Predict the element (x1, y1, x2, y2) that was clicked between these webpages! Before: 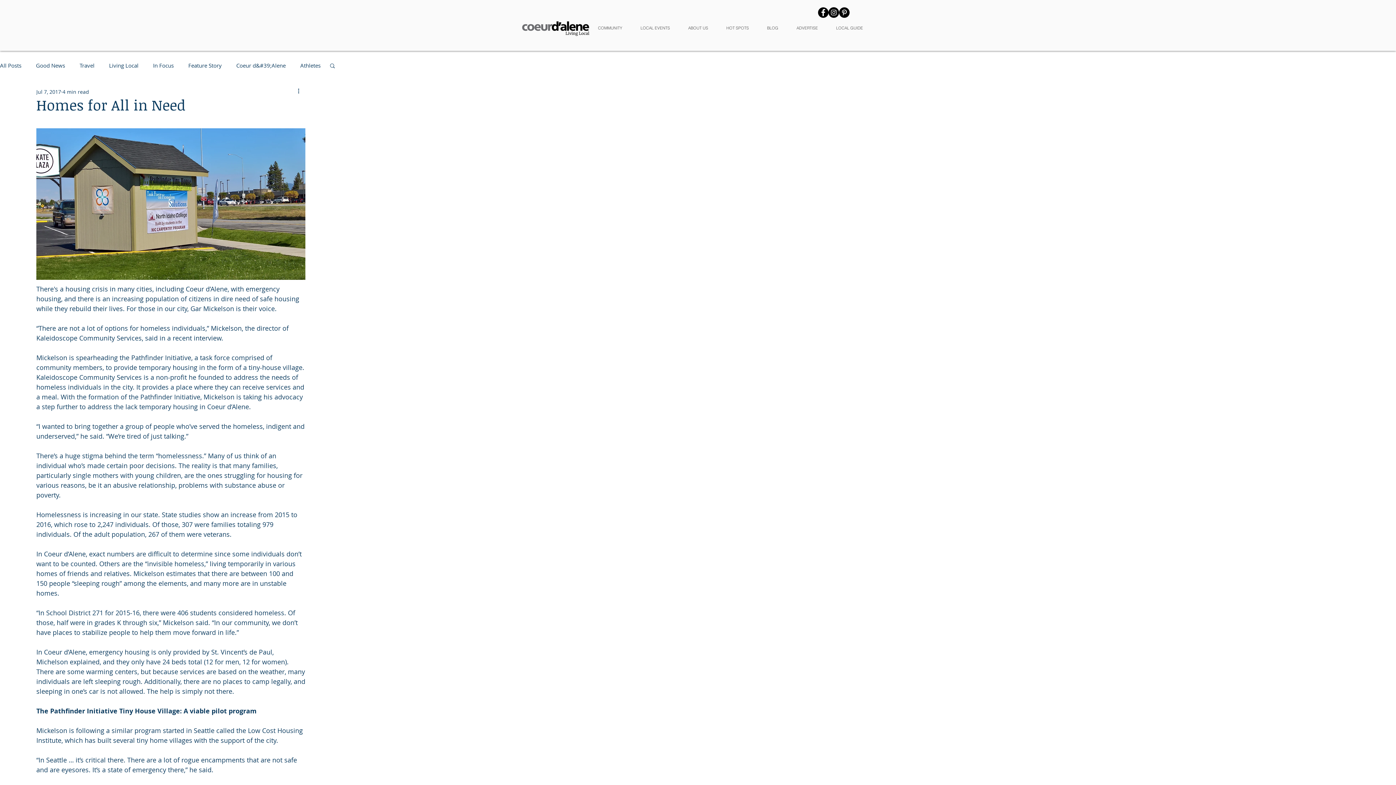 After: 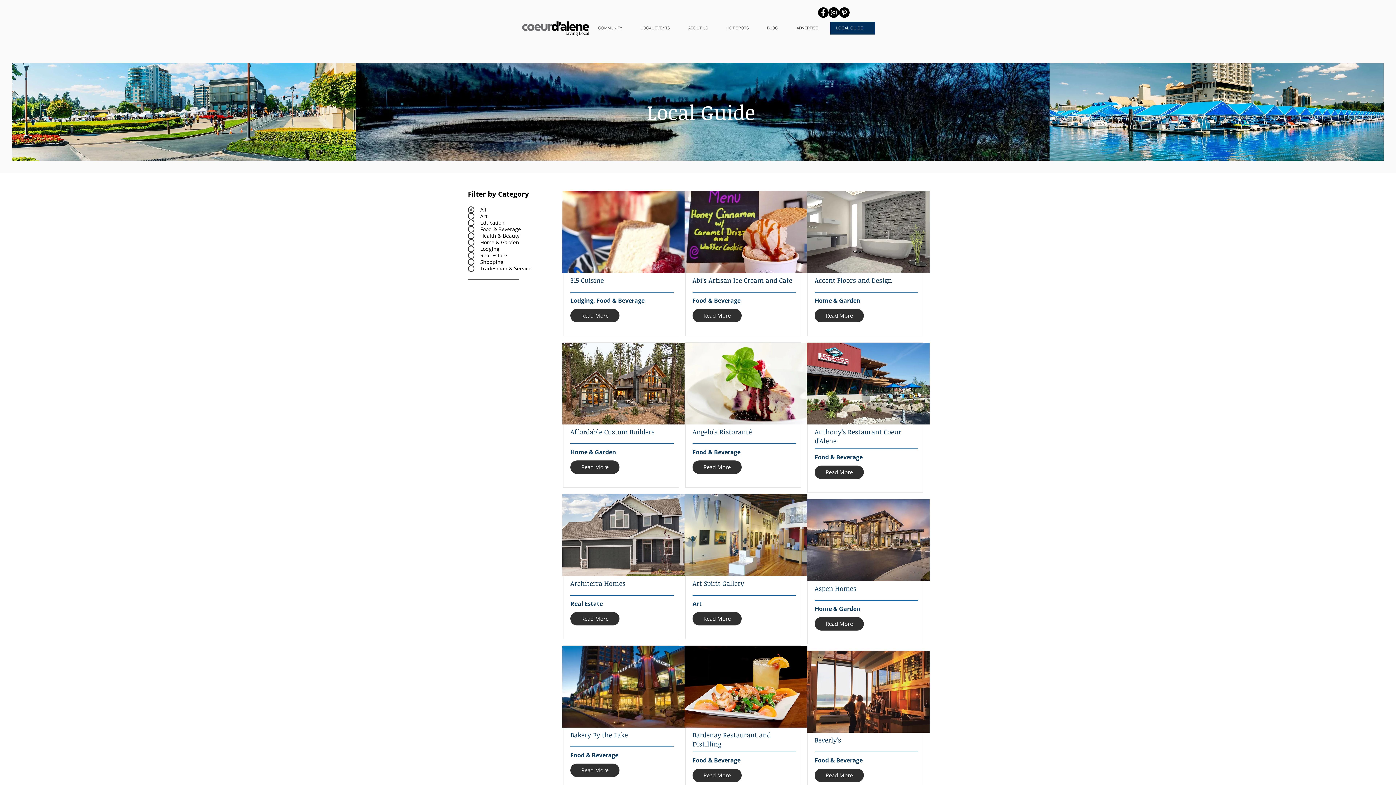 Action: label: LOCAL GUIDE bbox: (830, 21, 875, 34)